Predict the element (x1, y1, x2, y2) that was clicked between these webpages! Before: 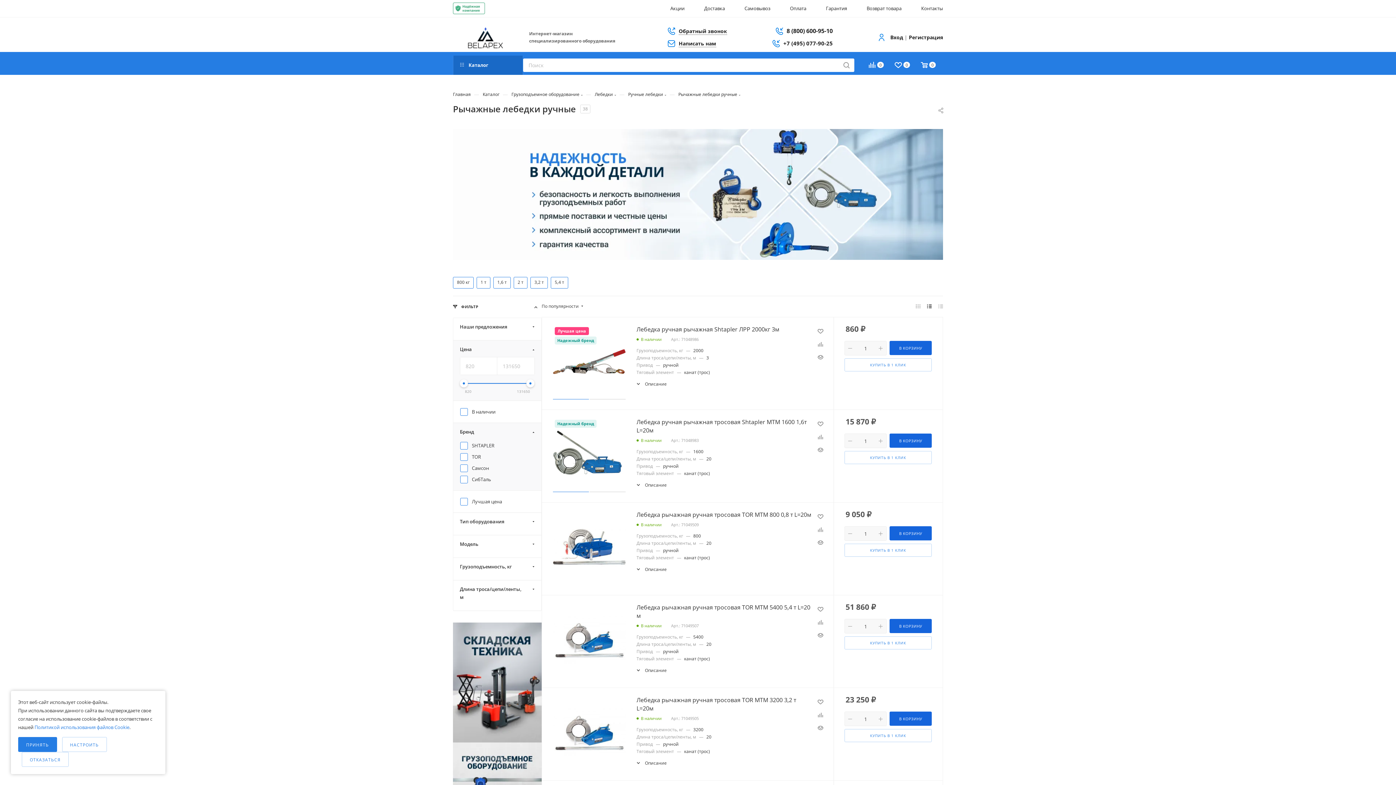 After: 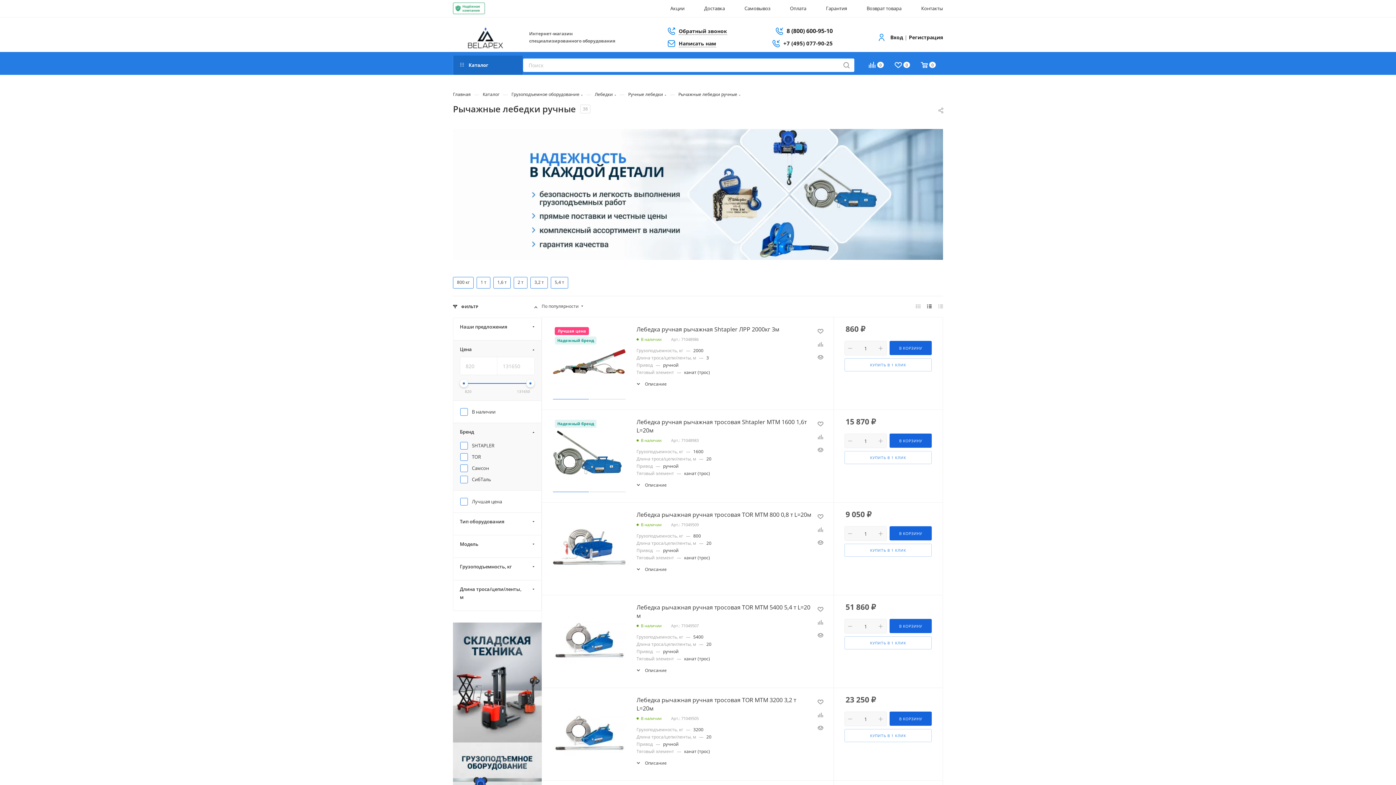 Action: label: ОТКАЗАТЬСЯ bbox: (21, 752, 68, 767)